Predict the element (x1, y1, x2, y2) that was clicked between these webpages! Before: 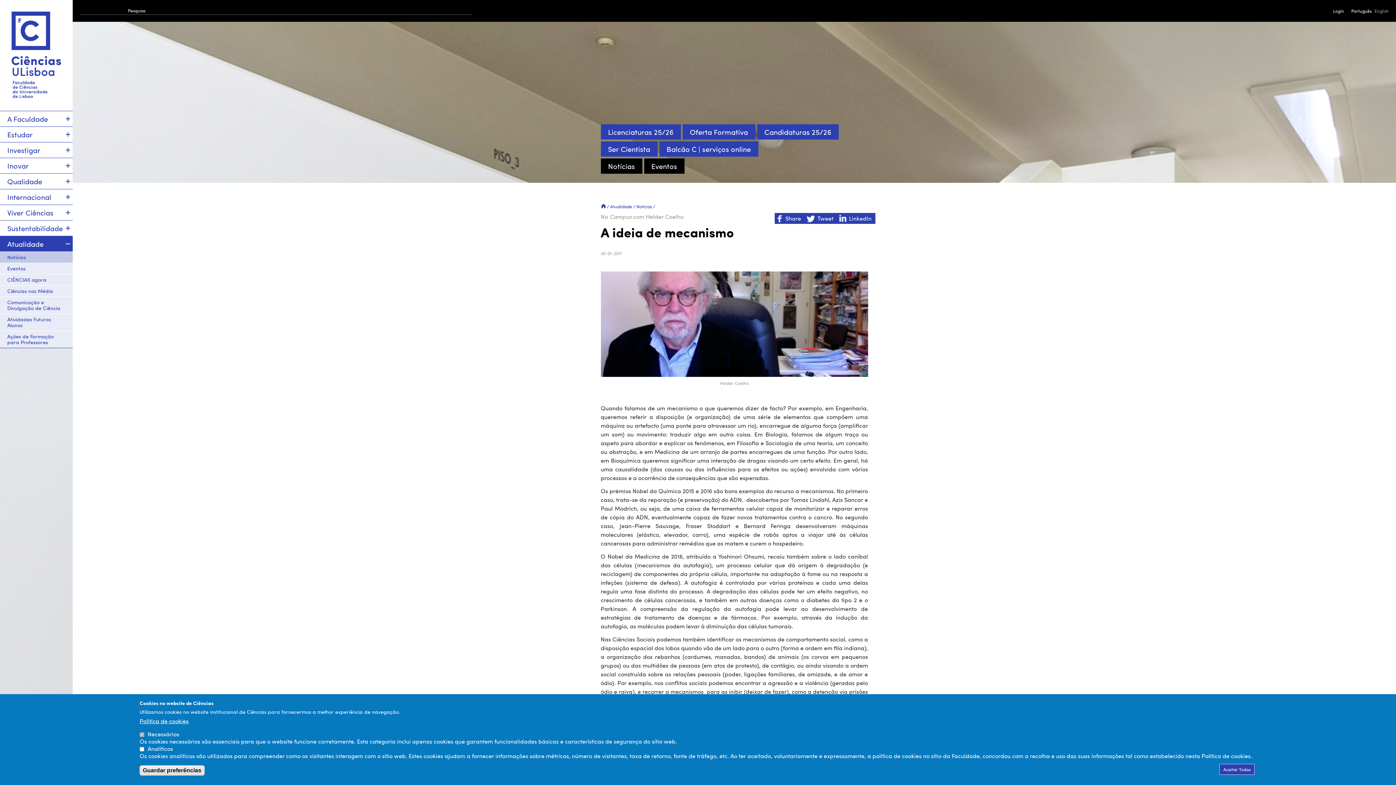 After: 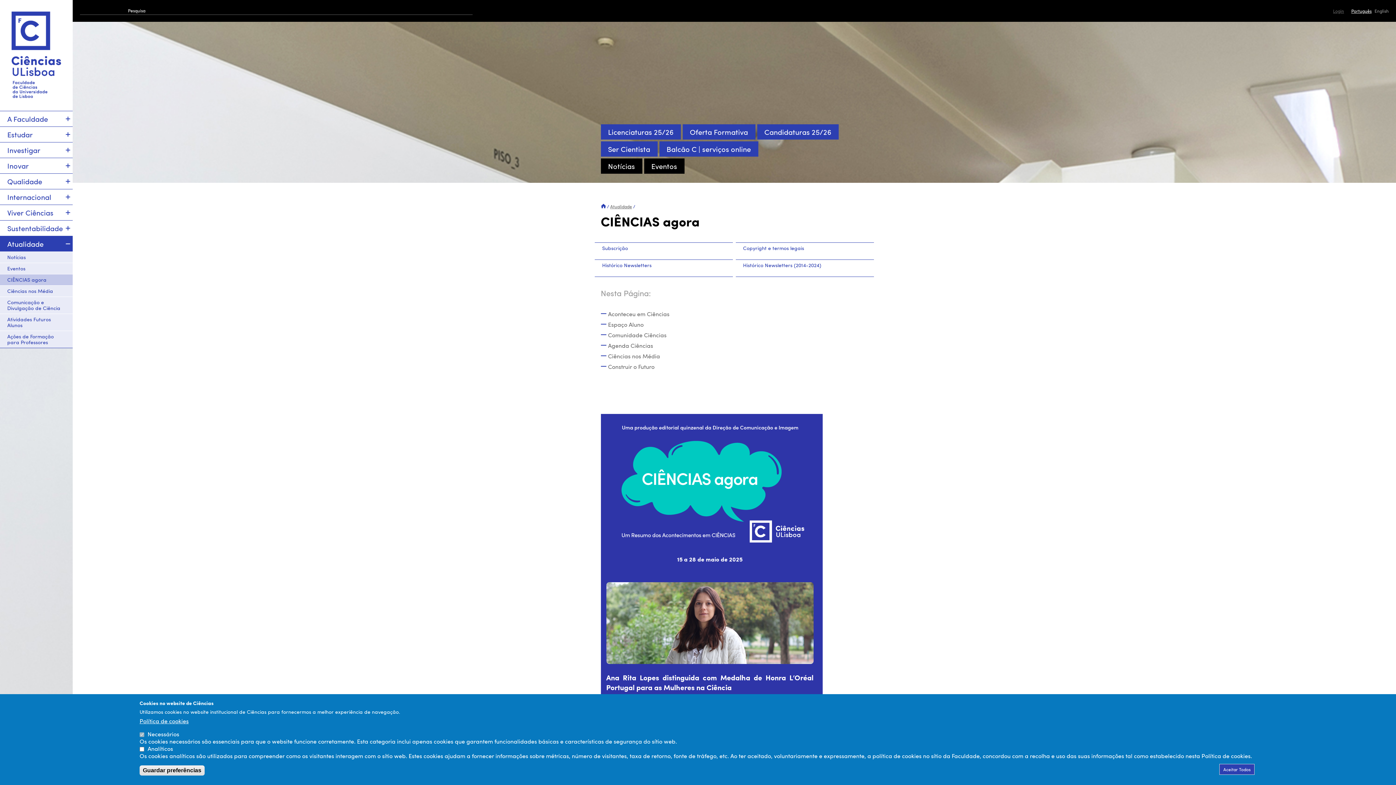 Action: bbox: (0, 274, 72, 285) label: CIÊNCIAS agora